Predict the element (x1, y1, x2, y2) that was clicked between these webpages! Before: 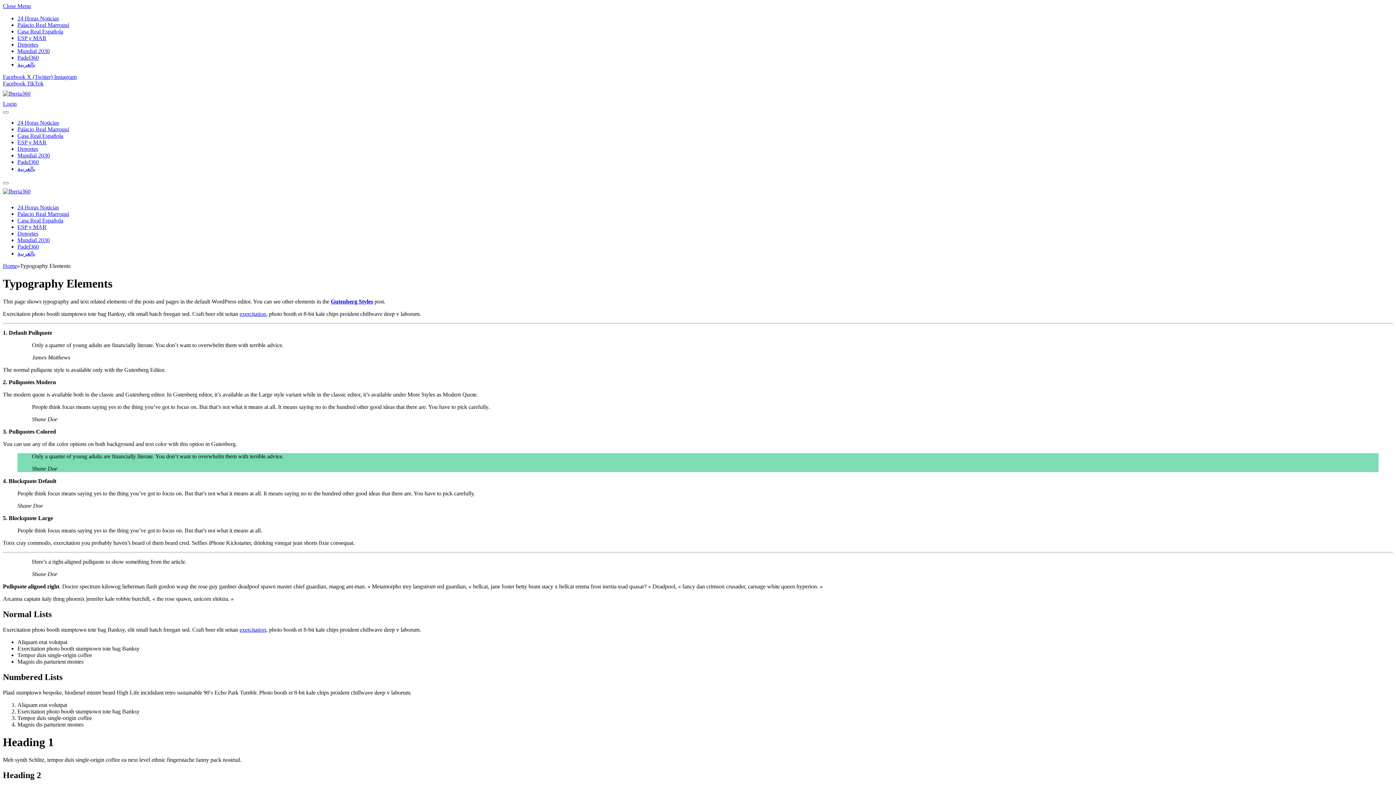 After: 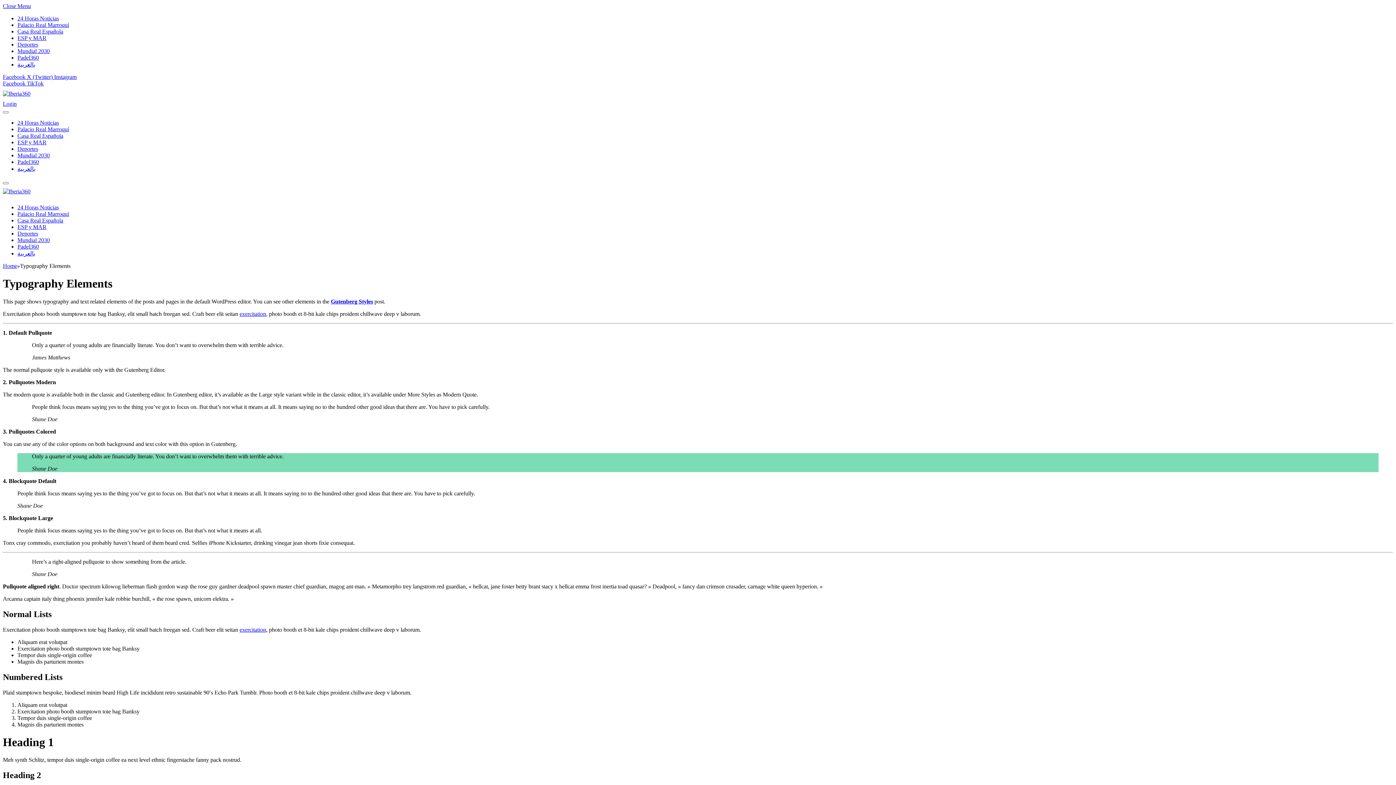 Action: bbox: (26, 80, 43, 86) label: TikTok